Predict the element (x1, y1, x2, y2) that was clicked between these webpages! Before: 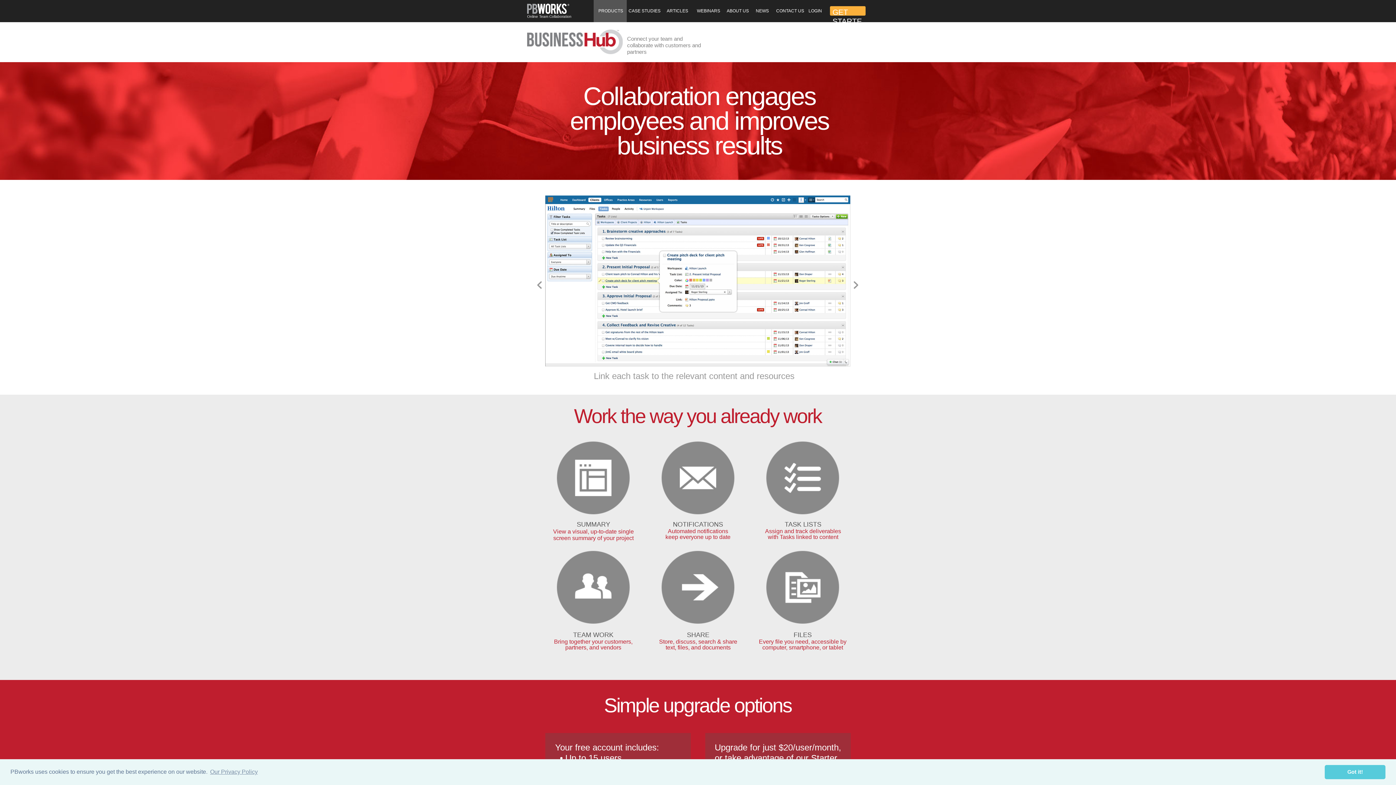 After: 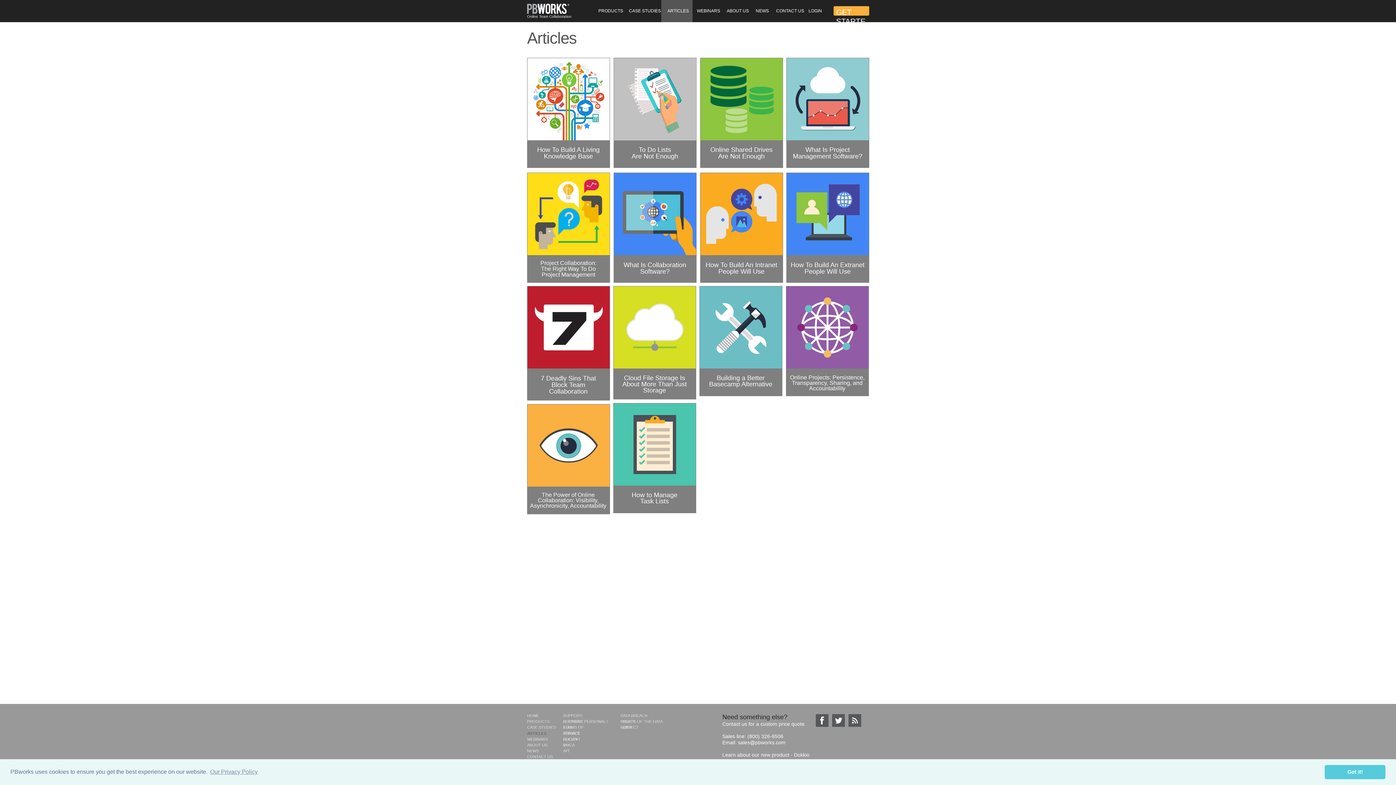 Action: bbox: (660, 0, 692, 22) label: ARTICLES